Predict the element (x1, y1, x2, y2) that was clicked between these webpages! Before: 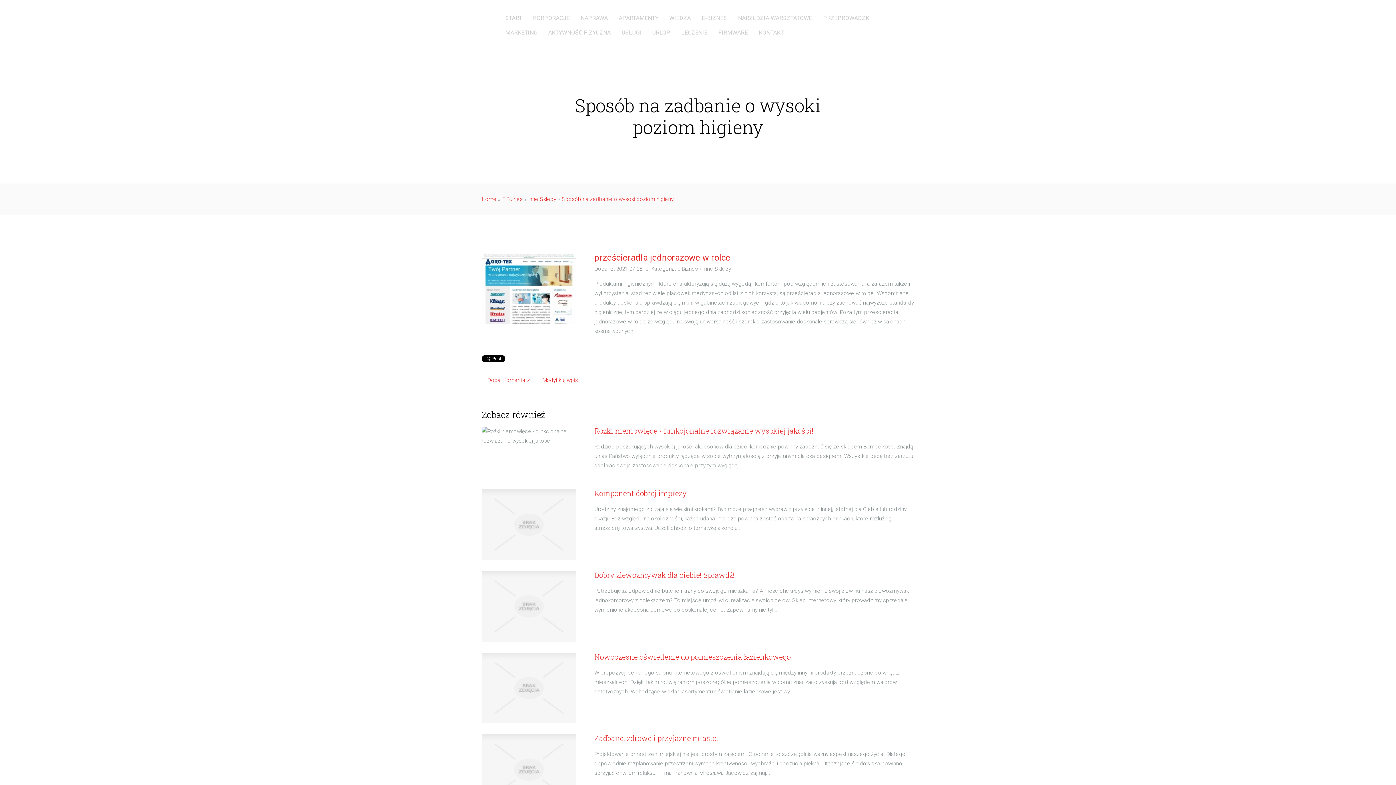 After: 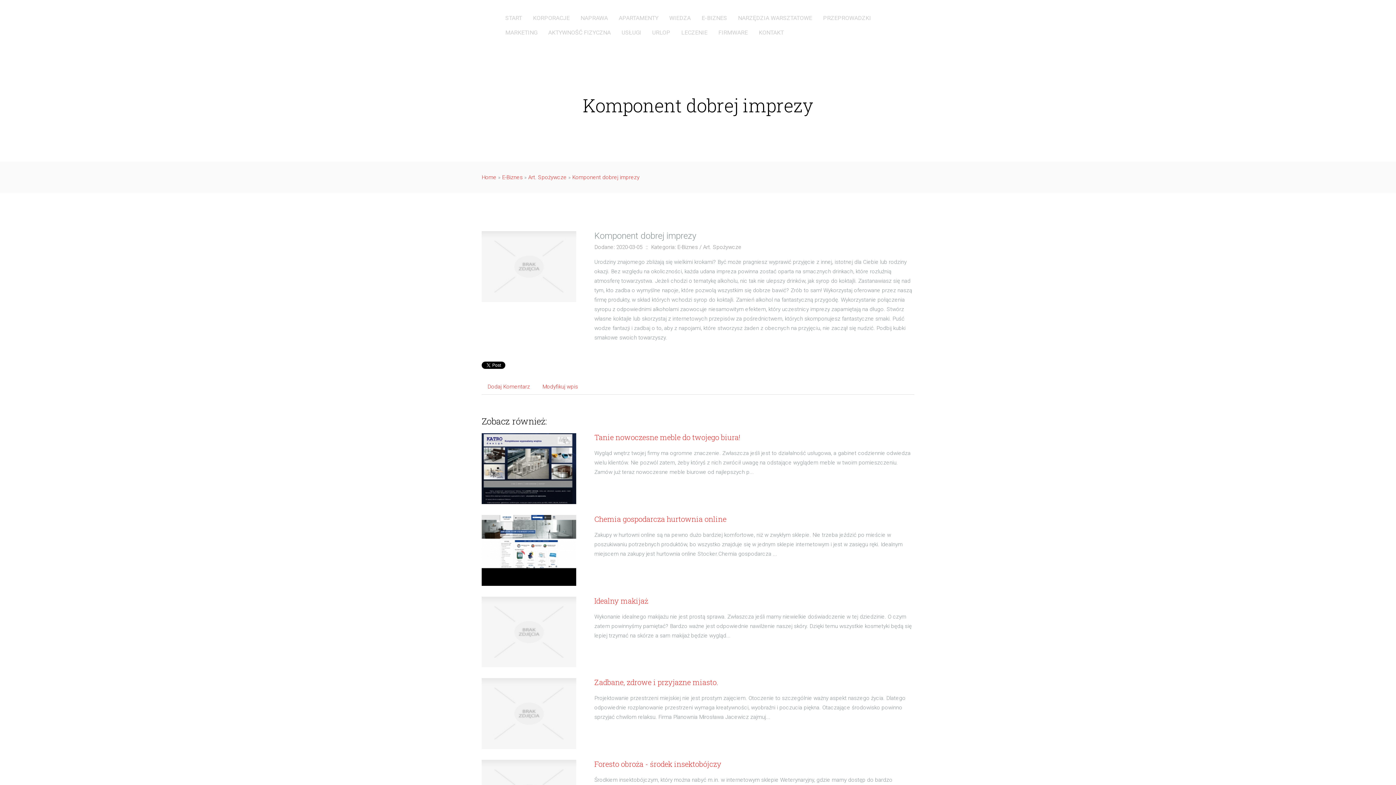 Action: bbox: (594, 488, 686, 498) label: Komponent dobrej imprezy